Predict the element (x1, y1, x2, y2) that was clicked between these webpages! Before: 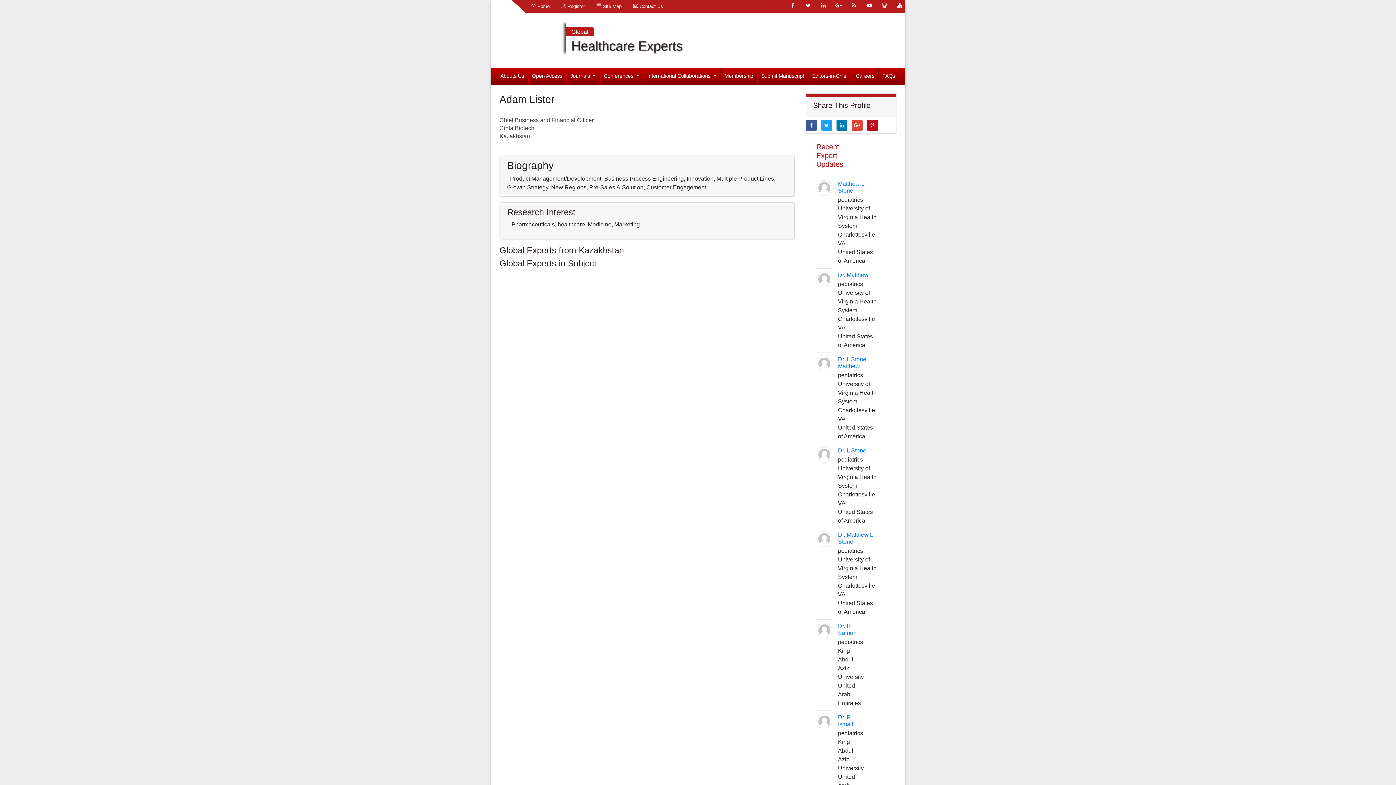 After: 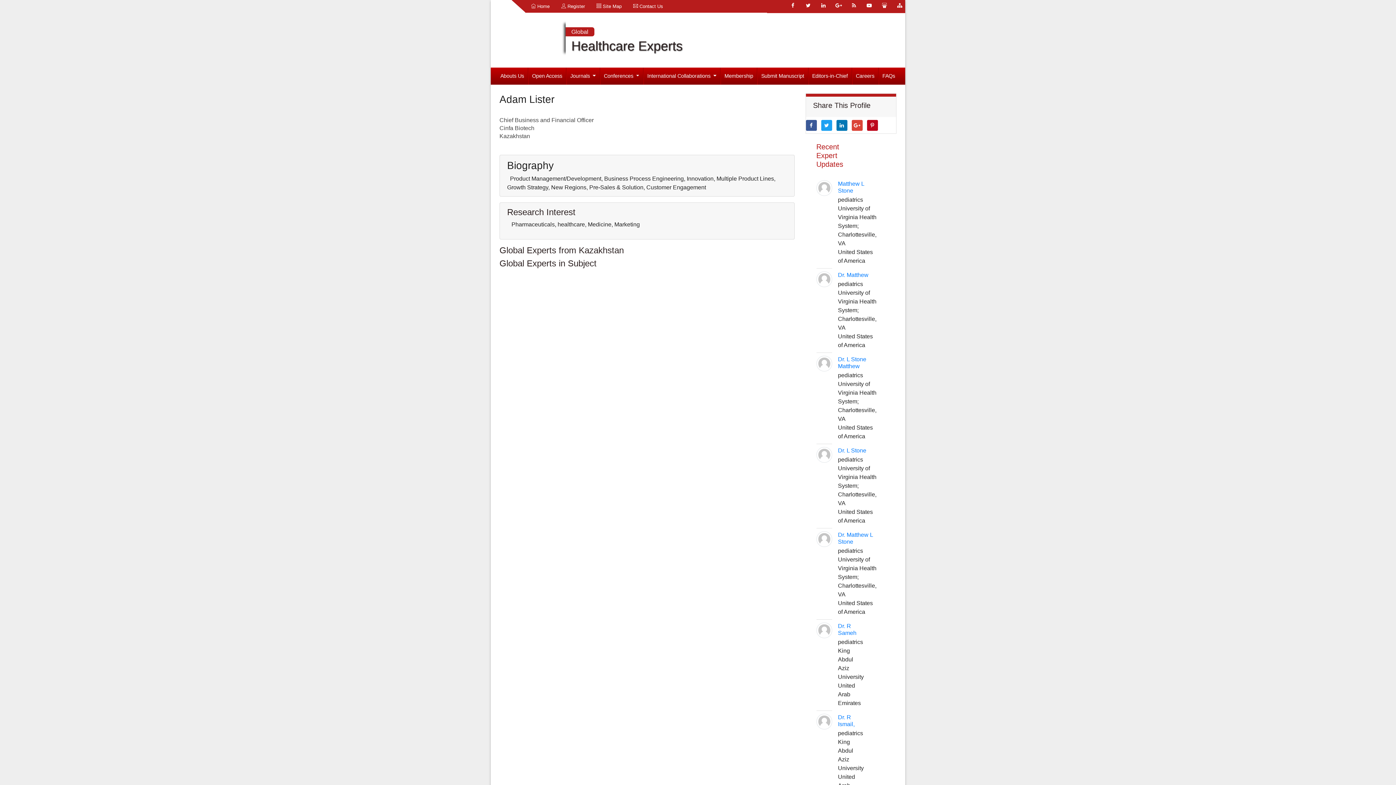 Action: label:  Home bbox: (525, 0, 555, 12)